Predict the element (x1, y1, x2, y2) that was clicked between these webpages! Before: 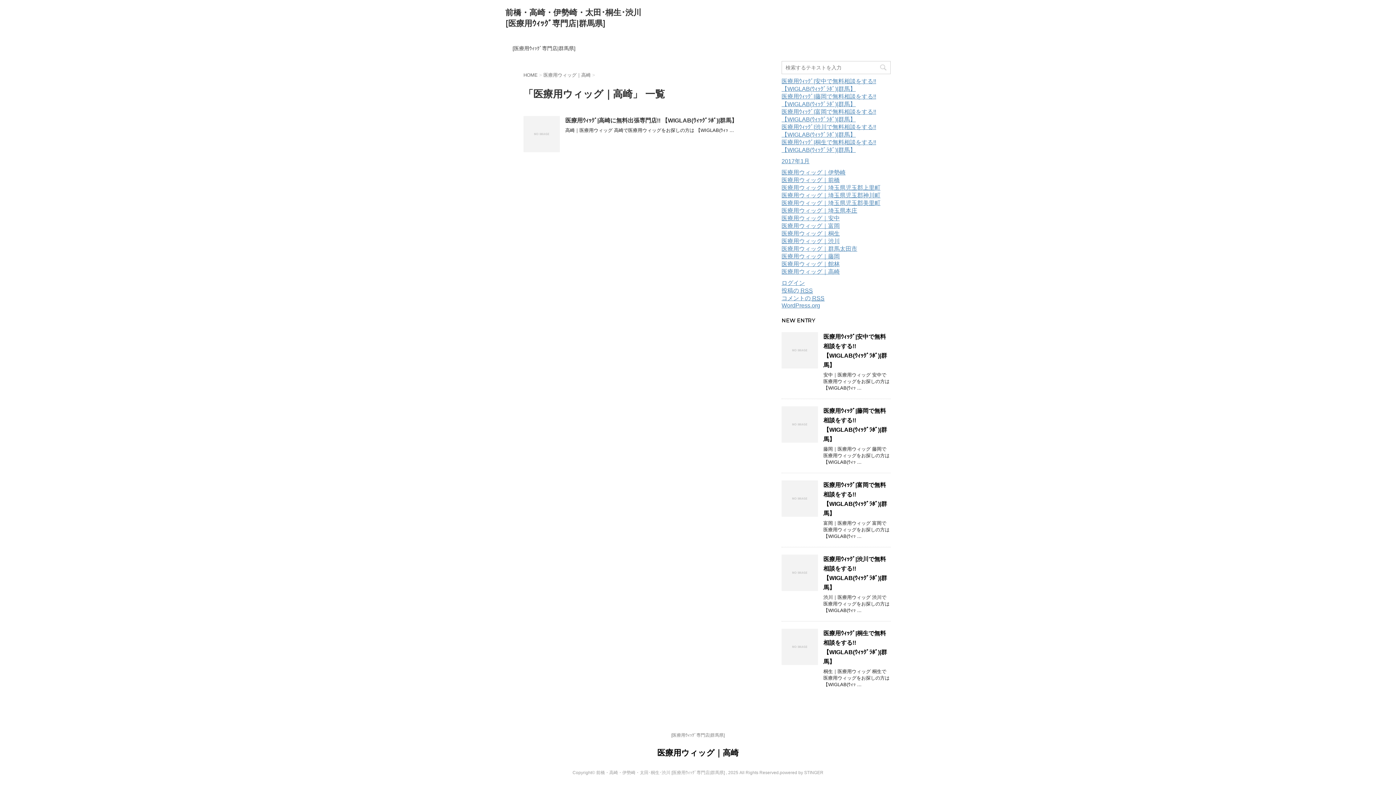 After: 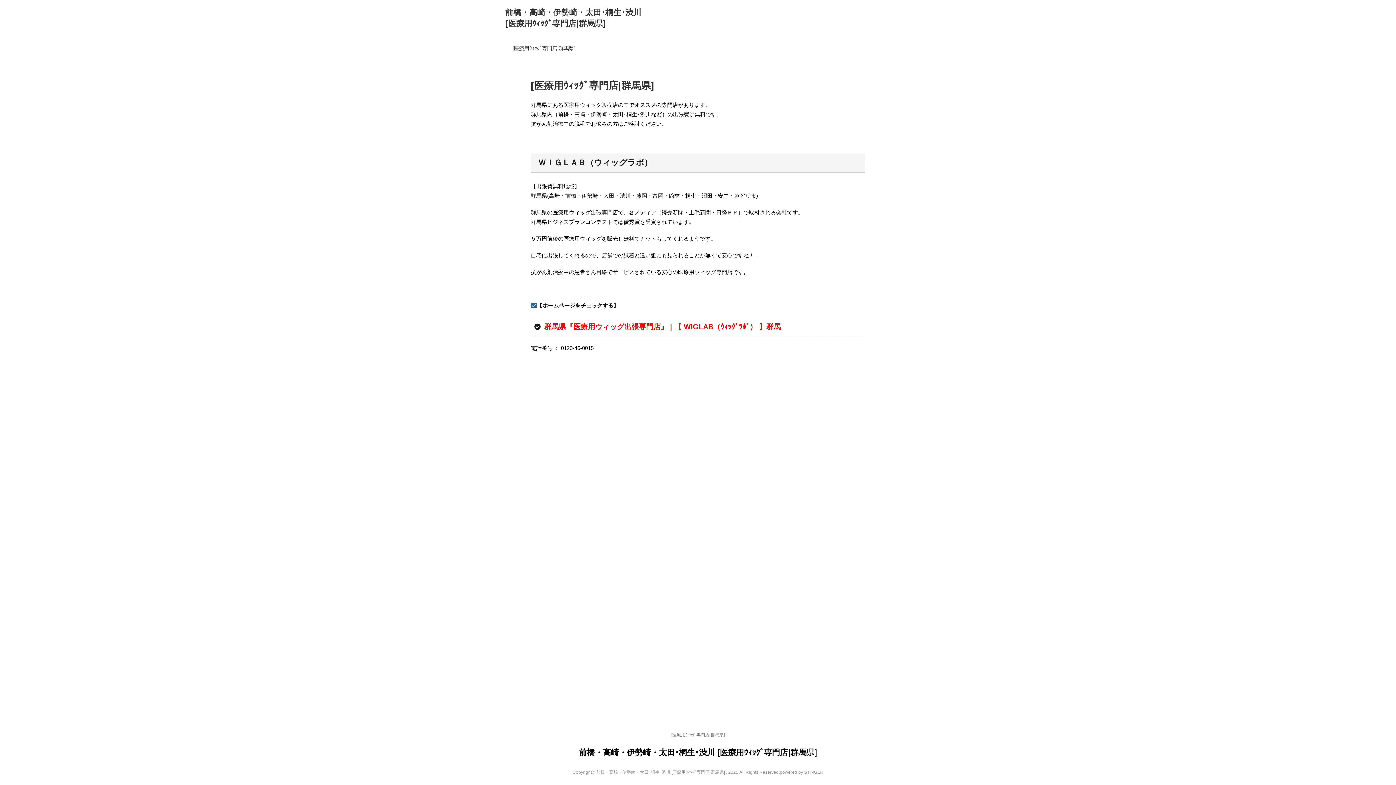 Action: label: [医療用ｳｨｯｸﾞ専門店|群馬県] bbox: (671, 733, 724, 738)